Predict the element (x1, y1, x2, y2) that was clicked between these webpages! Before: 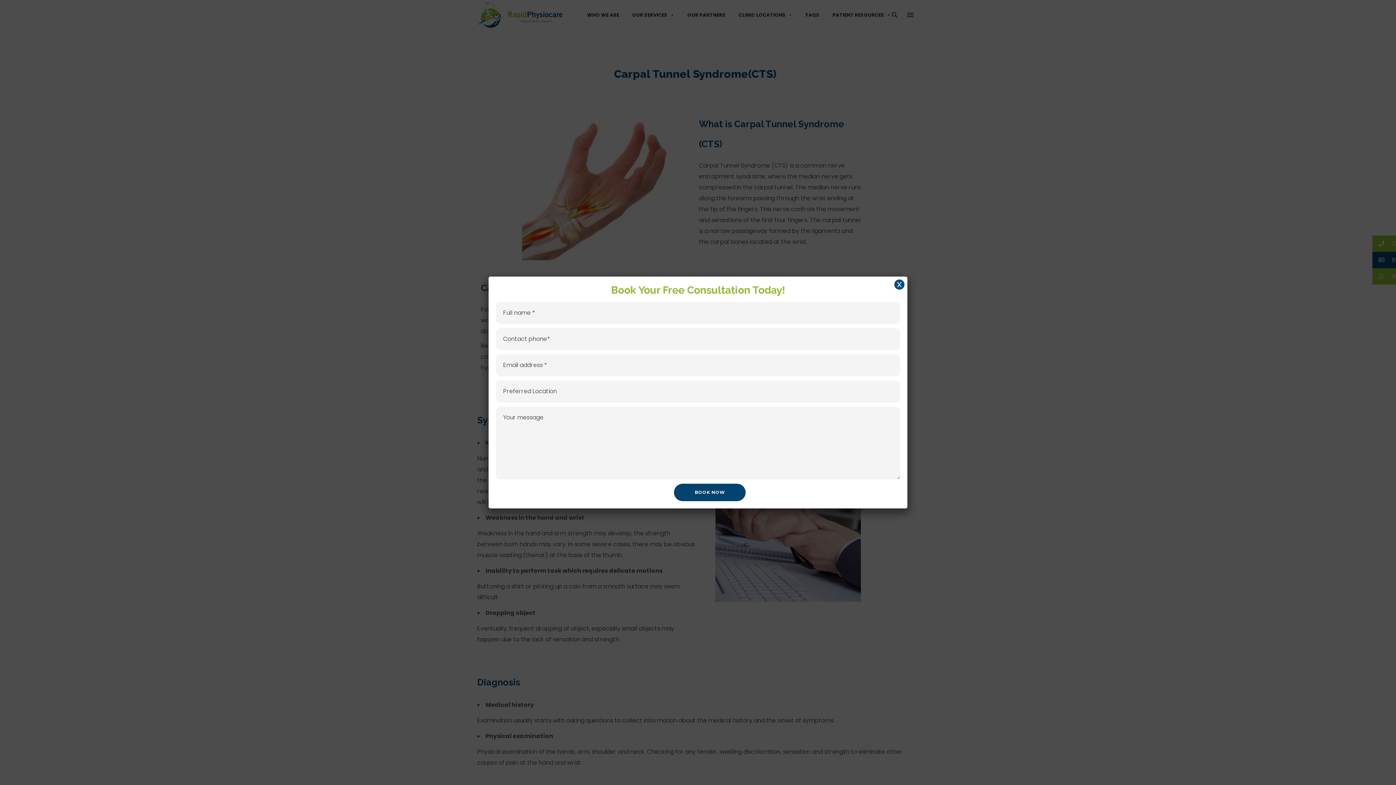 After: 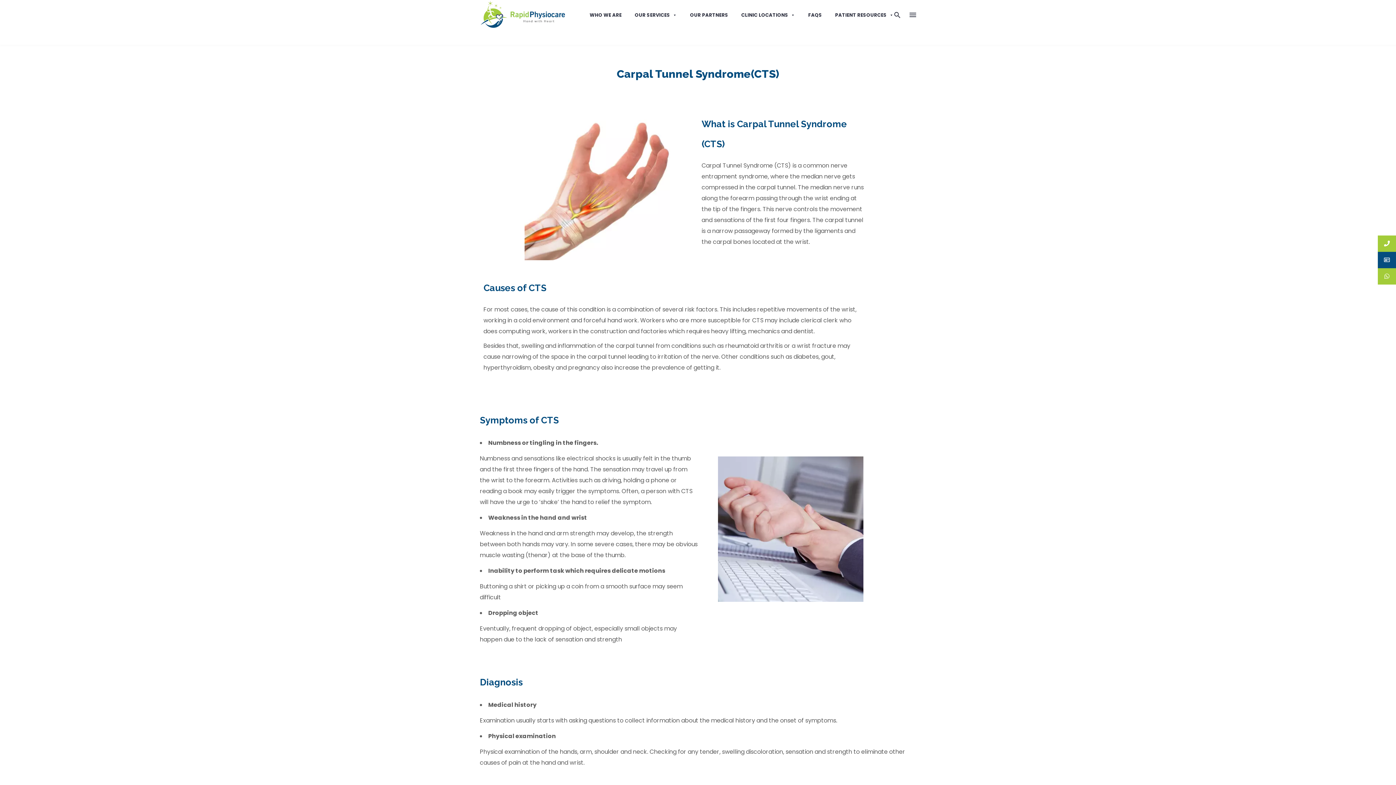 Action: label: Close bbox: (894, 279, 904, 289)